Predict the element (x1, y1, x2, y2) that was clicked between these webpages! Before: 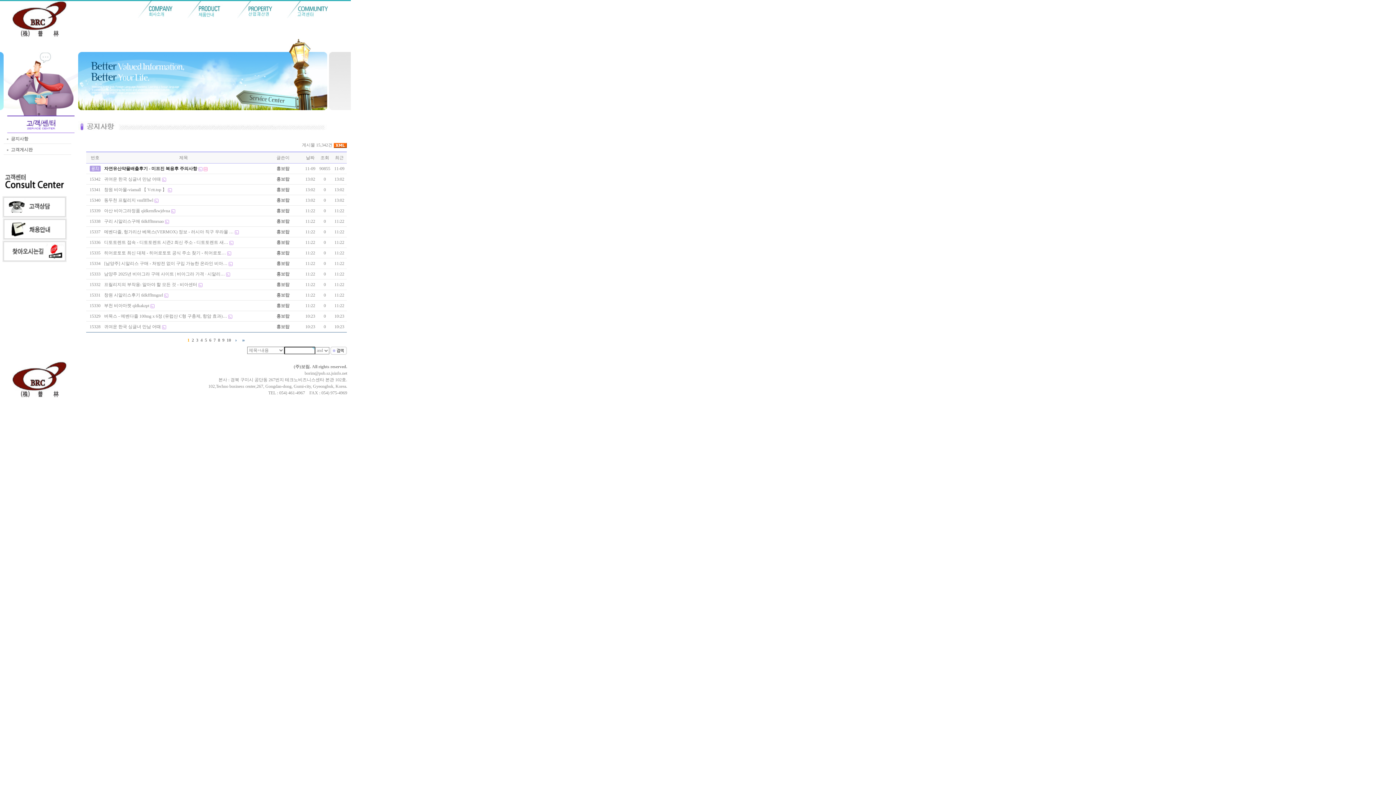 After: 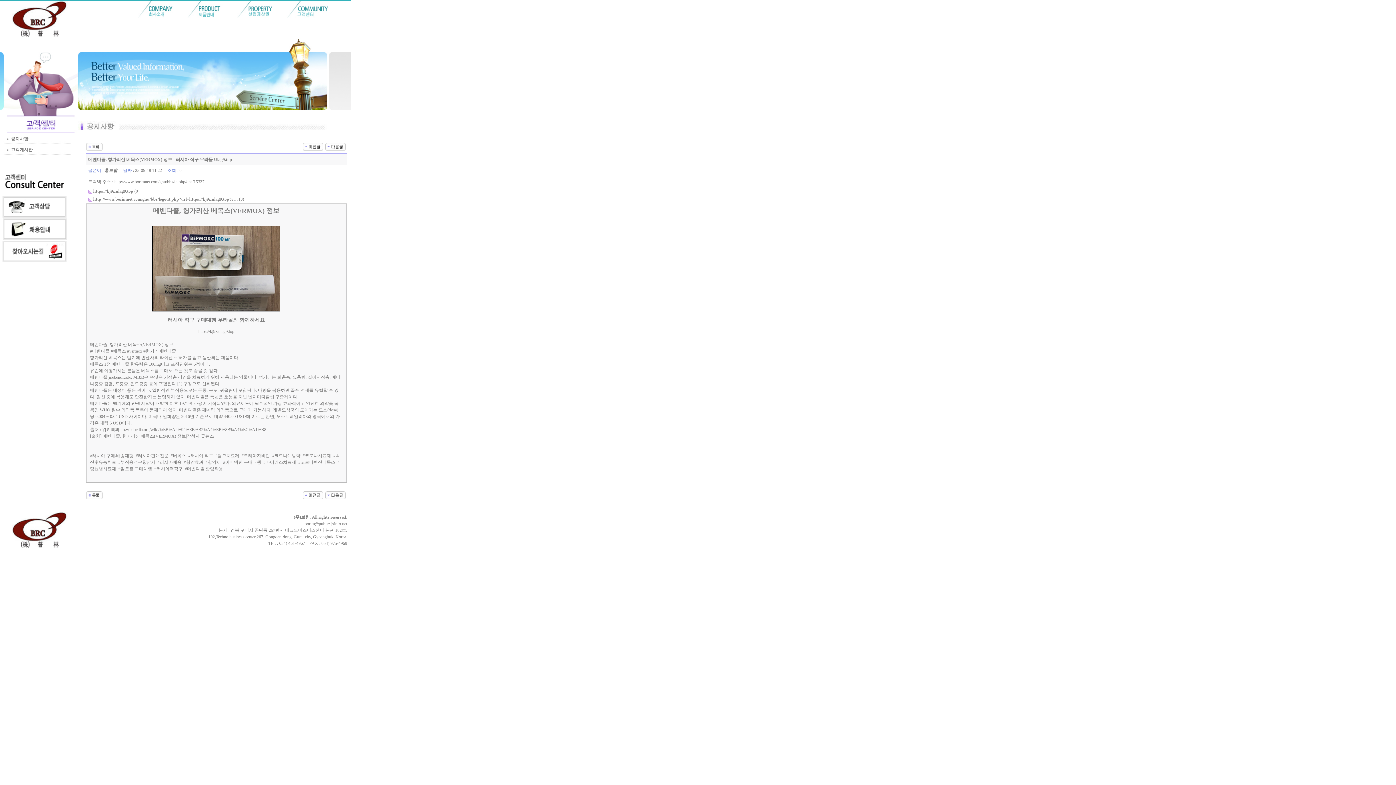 Action: label: 메벤다졸, 헝가리산 베목스(VERMOX) 정보 - 러시아 직구 우라몰 … bbox: (104, 229, 233, 234)